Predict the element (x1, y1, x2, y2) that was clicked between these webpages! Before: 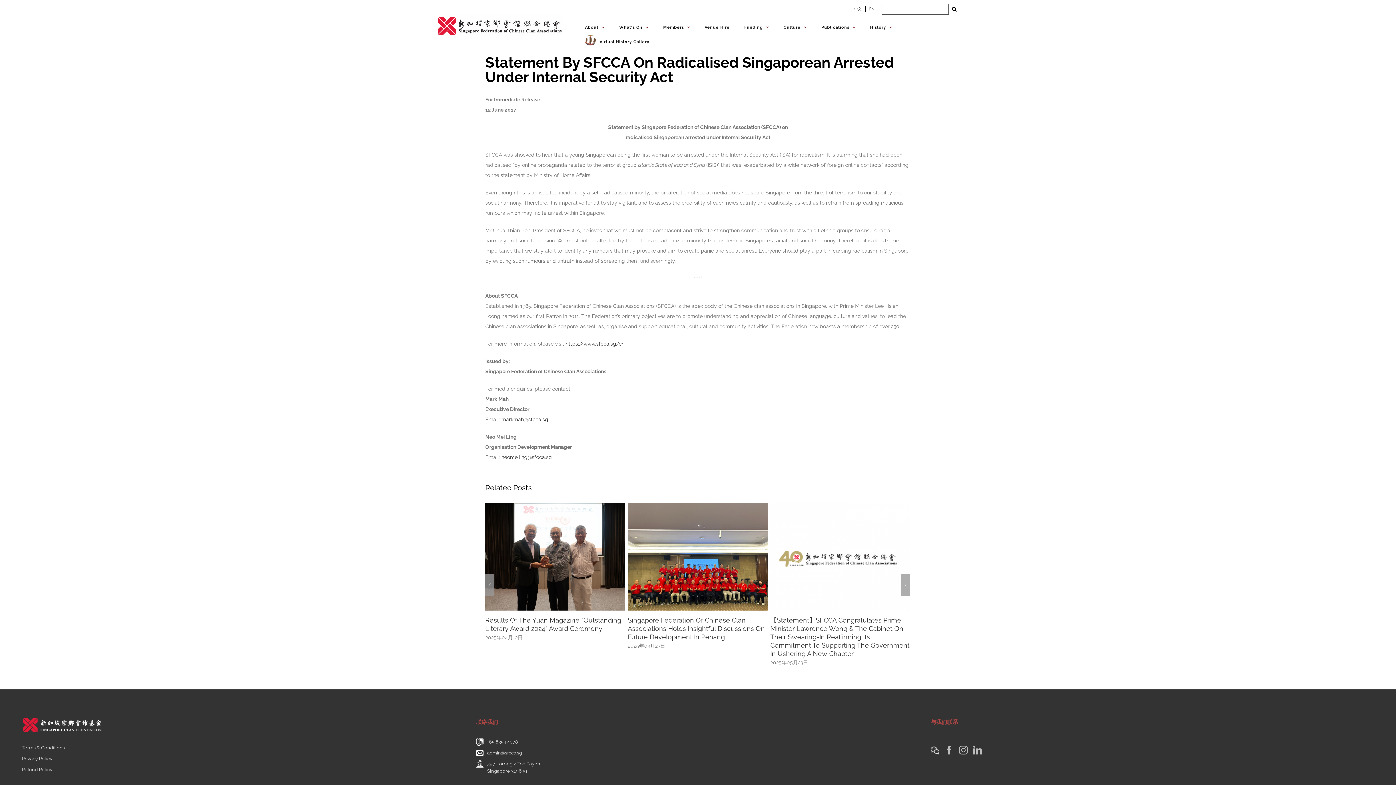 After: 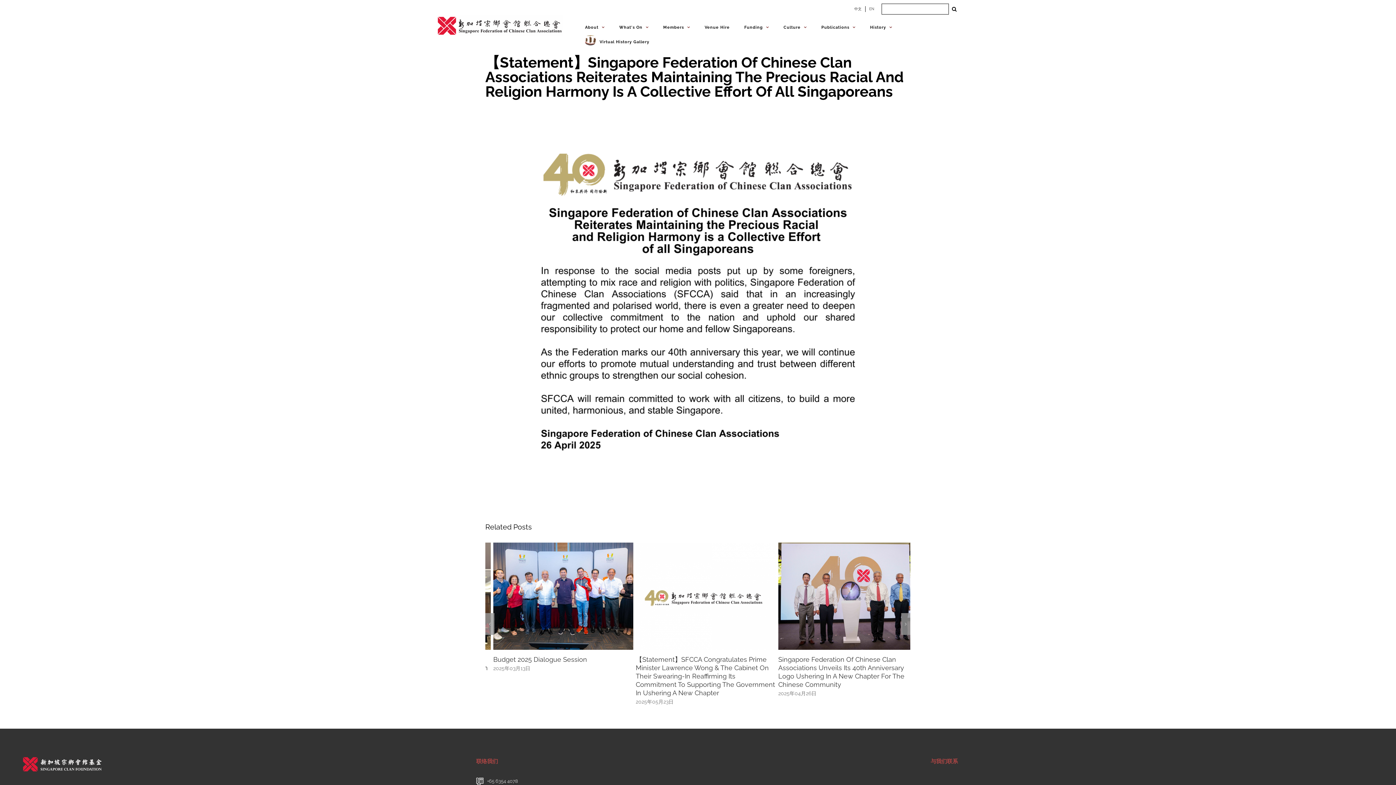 Action: label: 【Statement】Singapore Federation Of Chinese Clan Associations Reiterates Maintaining The Precious Racial And Religion Harmony Is A Collective Effort Of All Singaporeans bbox: (628, 616, 766, 657)